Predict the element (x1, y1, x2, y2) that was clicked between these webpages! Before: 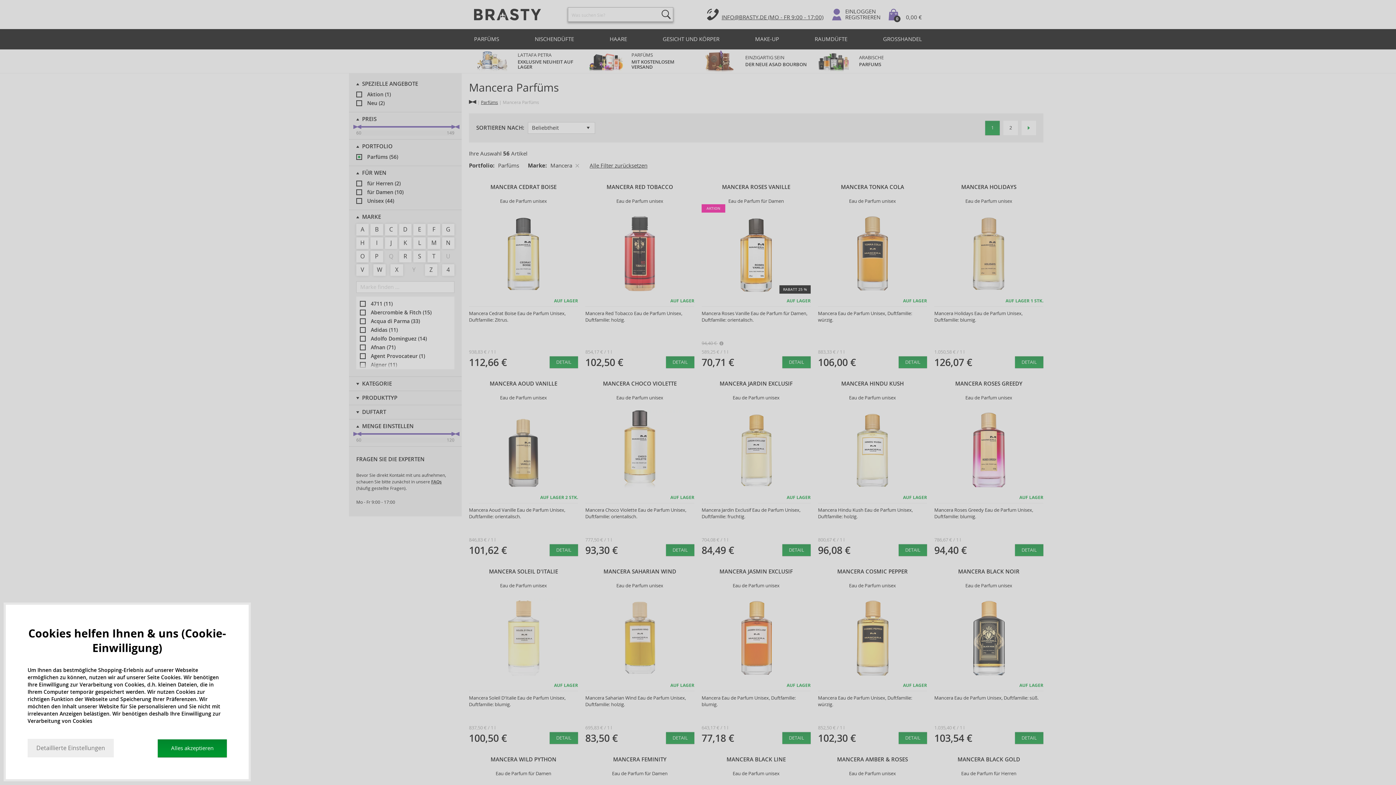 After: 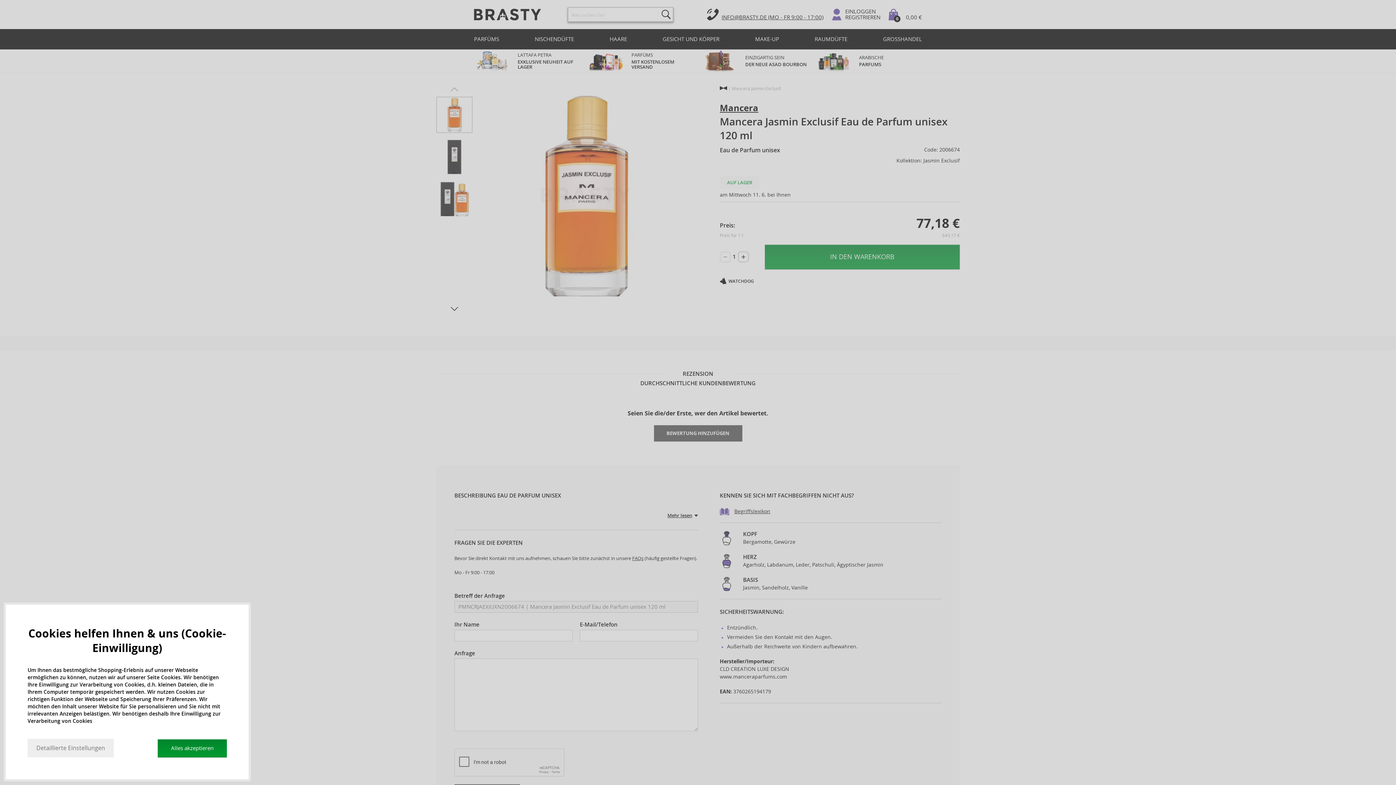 Action: bbox: (782, 732, 810, 744) label: DETAIL